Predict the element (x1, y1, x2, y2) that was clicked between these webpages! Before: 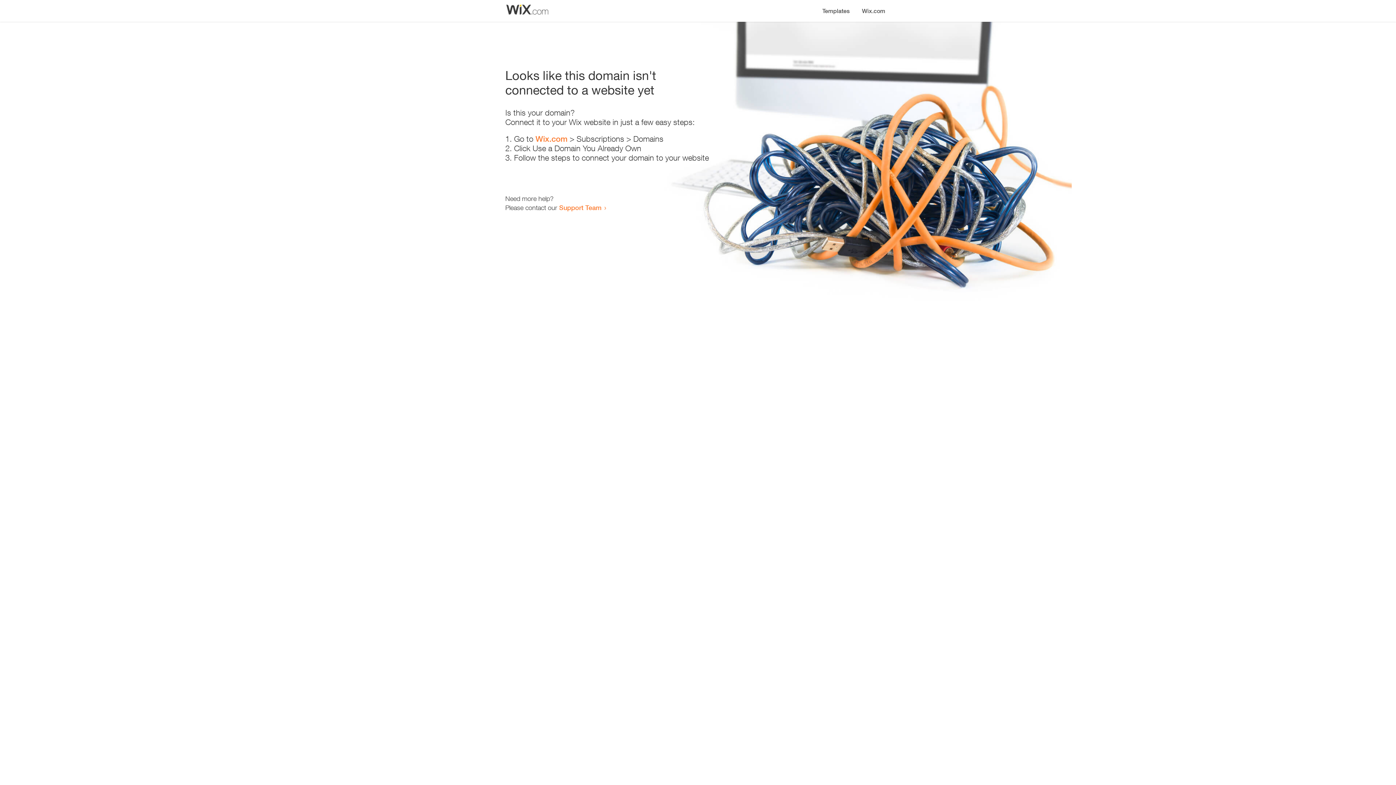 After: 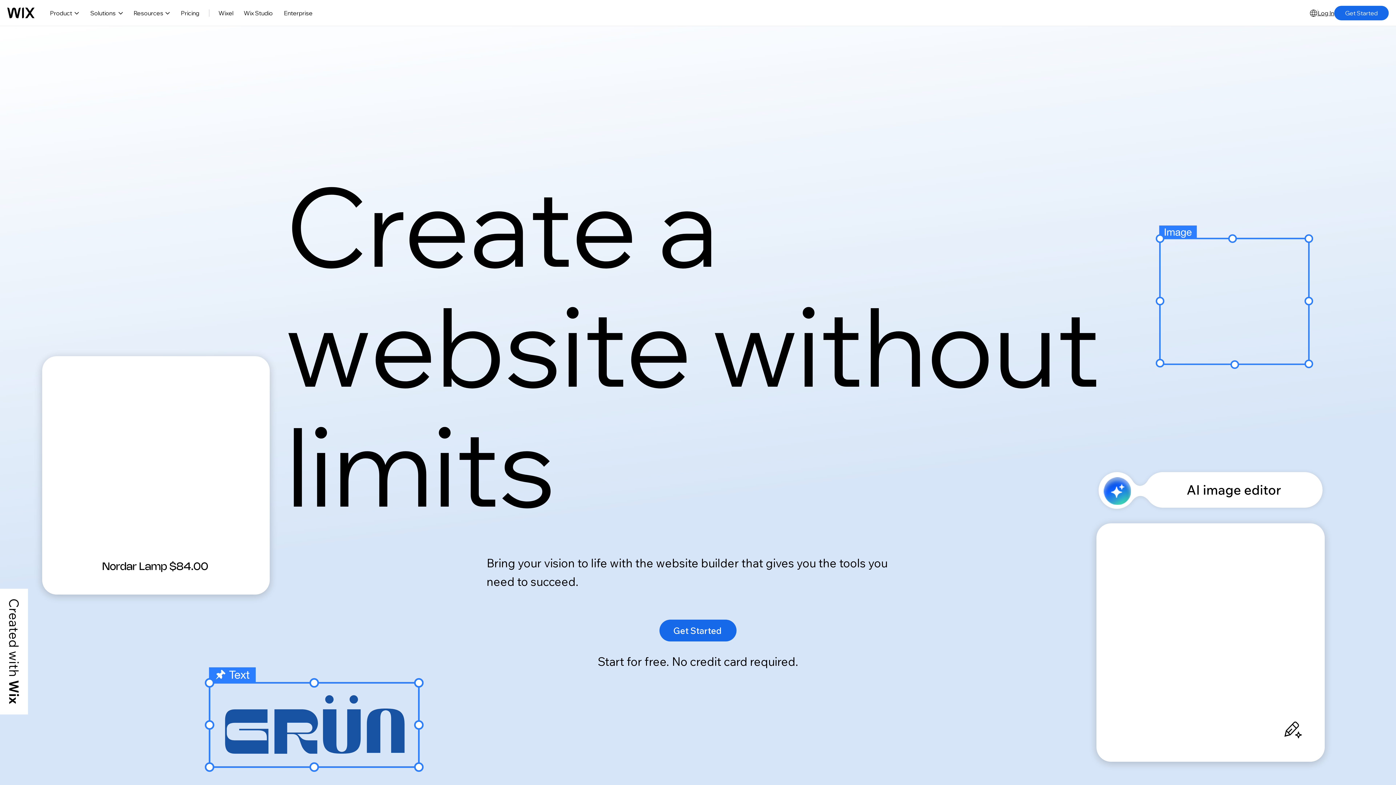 Action: label: Wix.com bbox: (535, 134, 567, 143)